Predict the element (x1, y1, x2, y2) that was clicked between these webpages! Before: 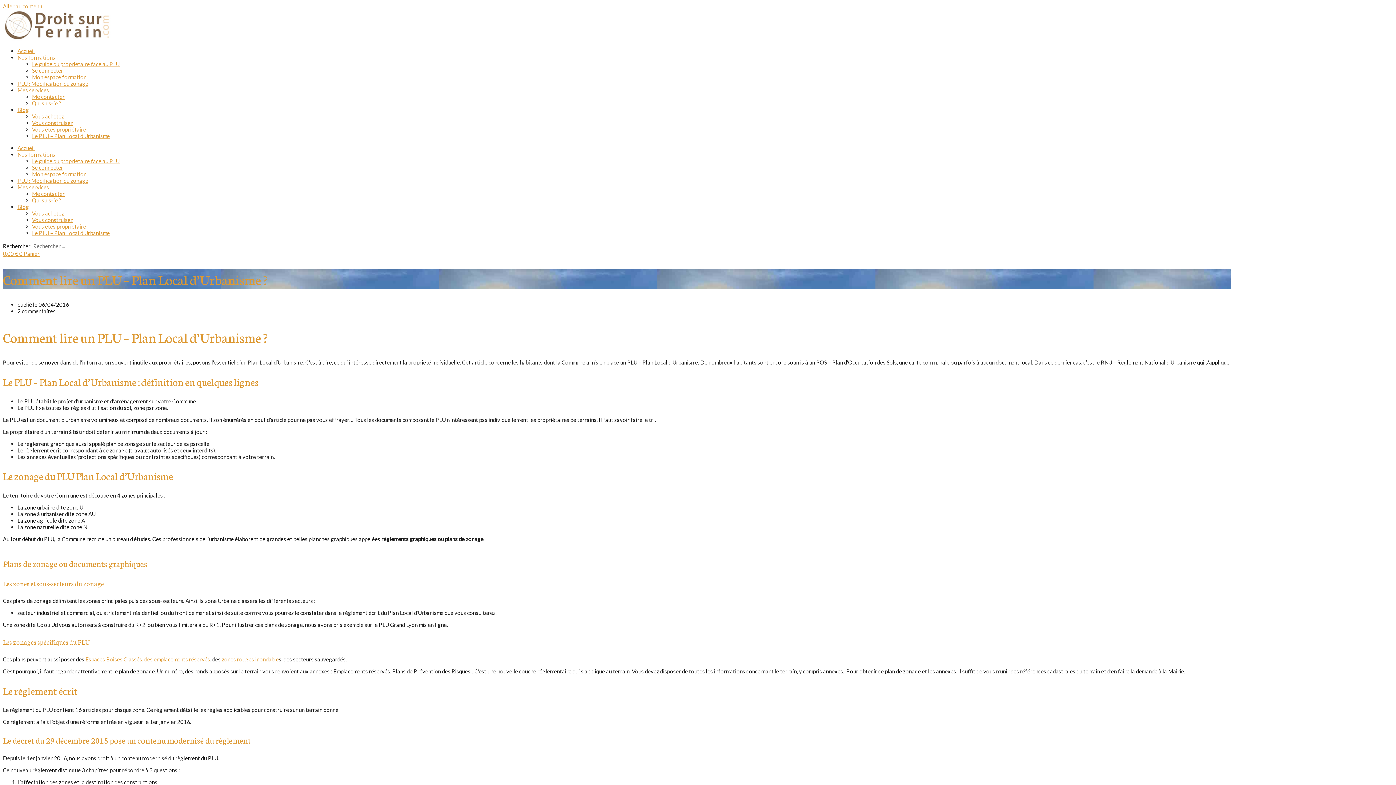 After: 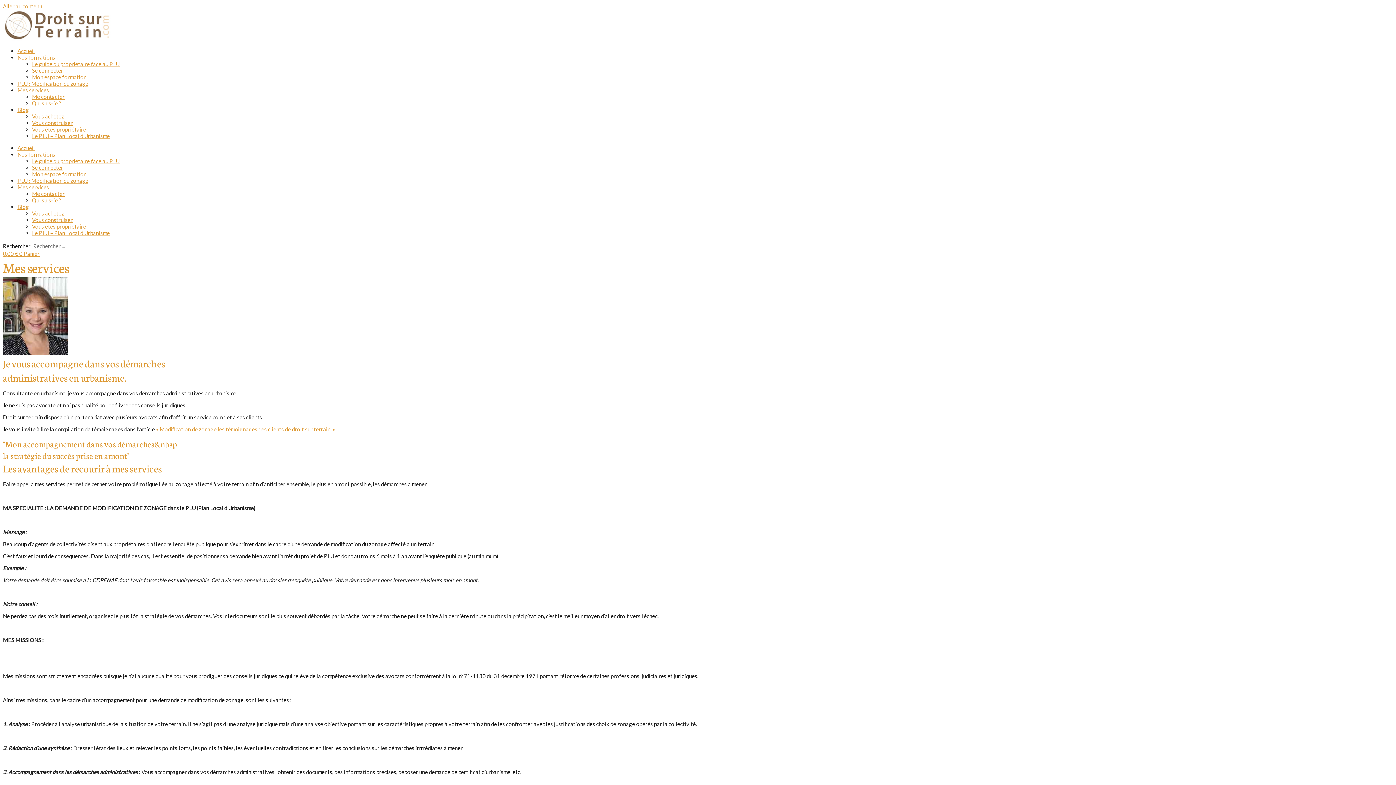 Action: bbox: (17, 86, 49, 93) label: Mes services